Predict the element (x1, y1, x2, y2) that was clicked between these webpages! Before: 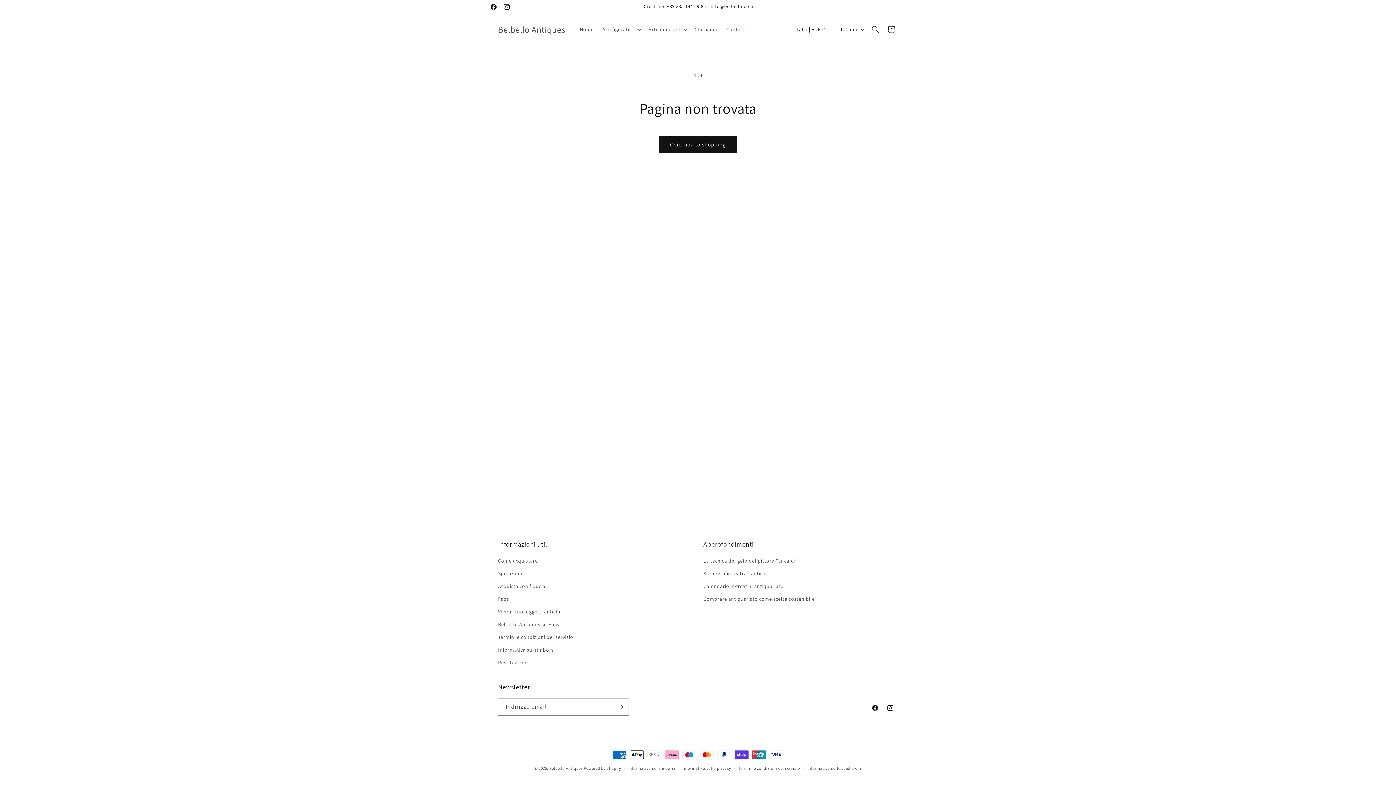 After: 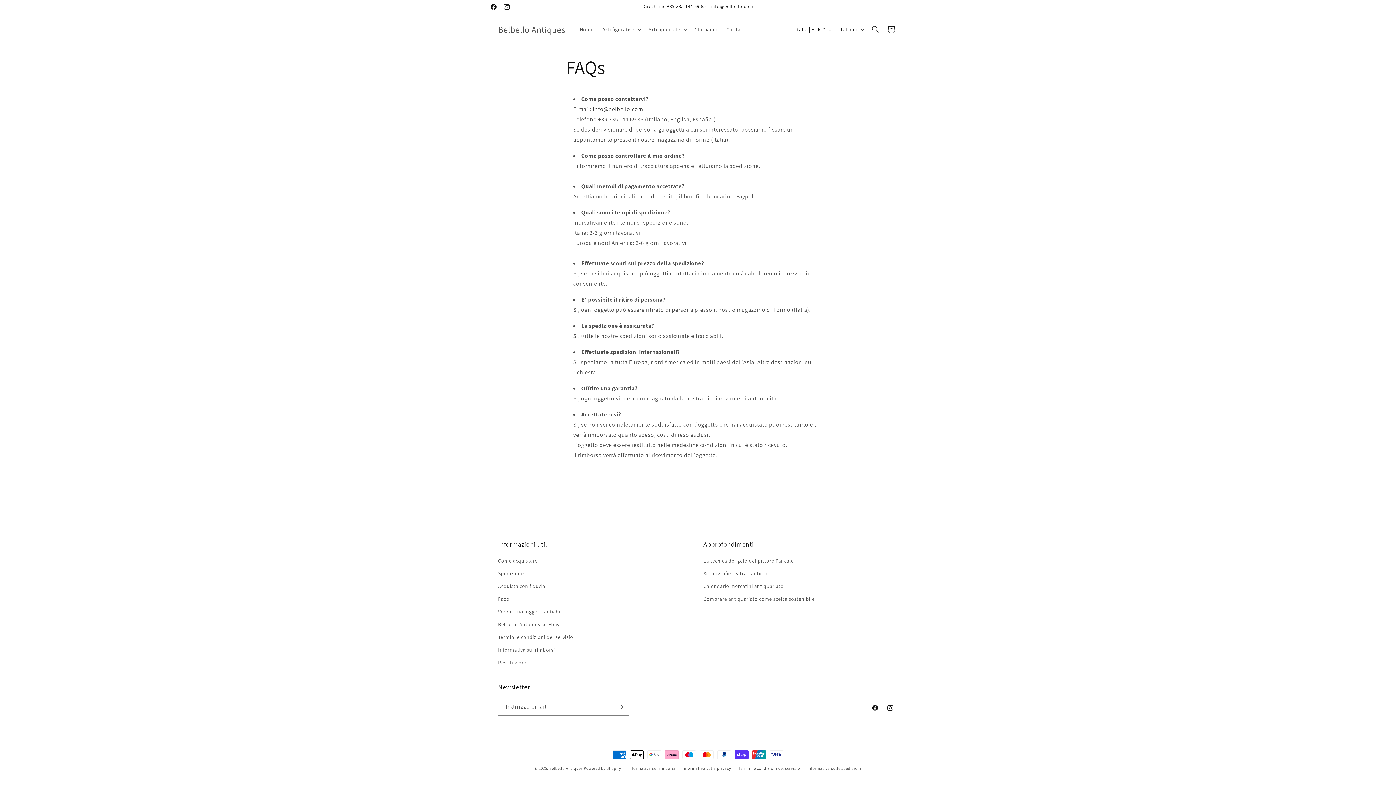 Action: bbox: (498, 593, 509, 605) label: Faqs